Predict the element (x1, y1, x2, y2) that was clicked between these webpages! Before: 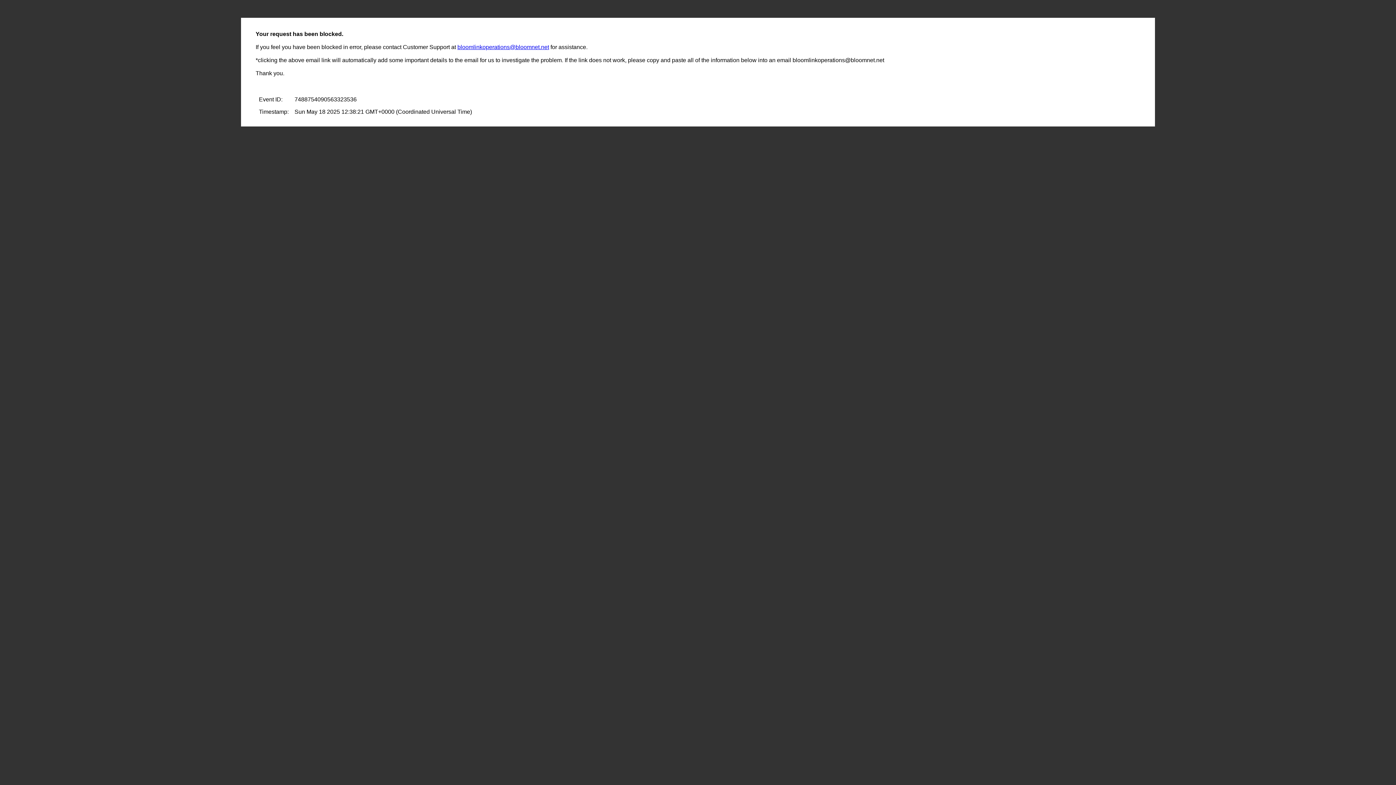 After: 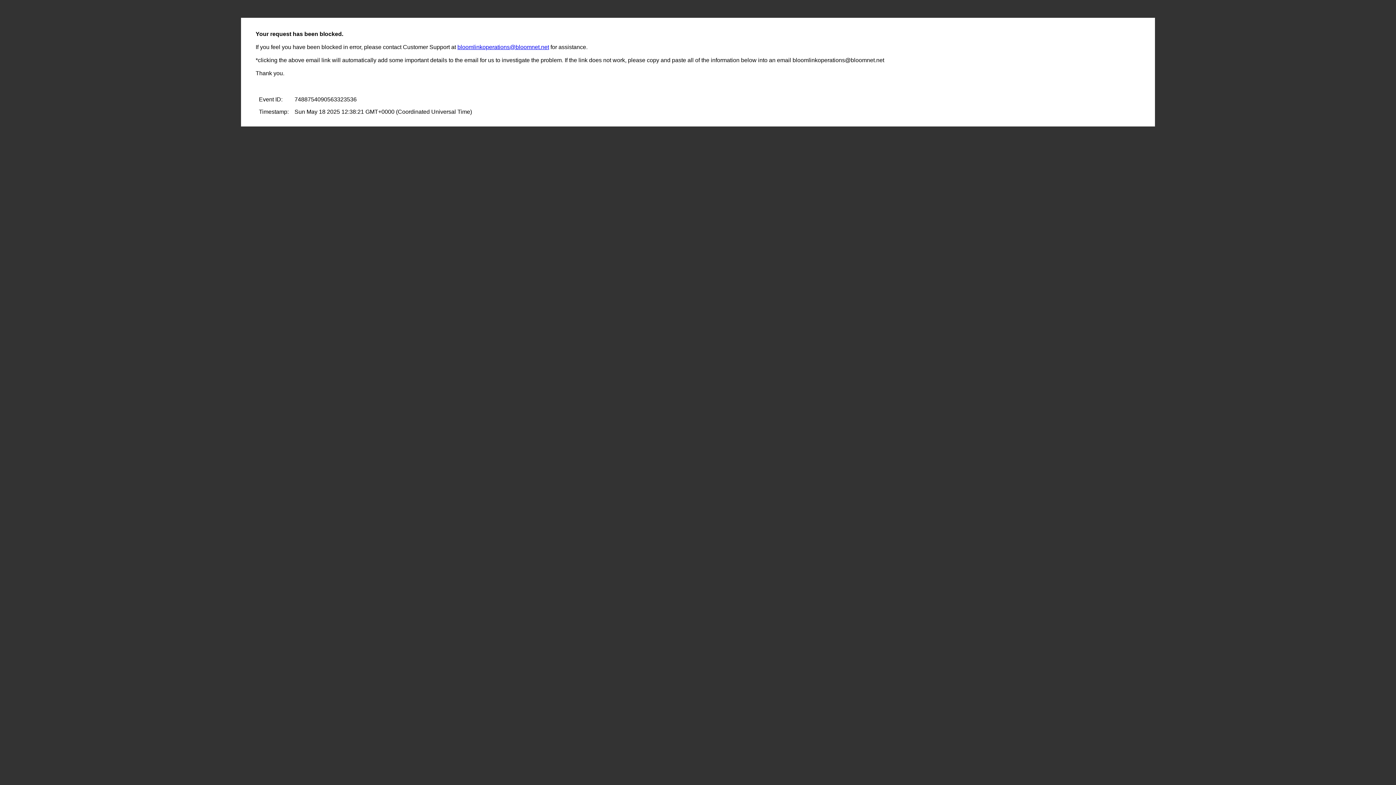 Action: bbox: (457, 44, 549, 50) label: bloomlinkoperations@bloomnet.net